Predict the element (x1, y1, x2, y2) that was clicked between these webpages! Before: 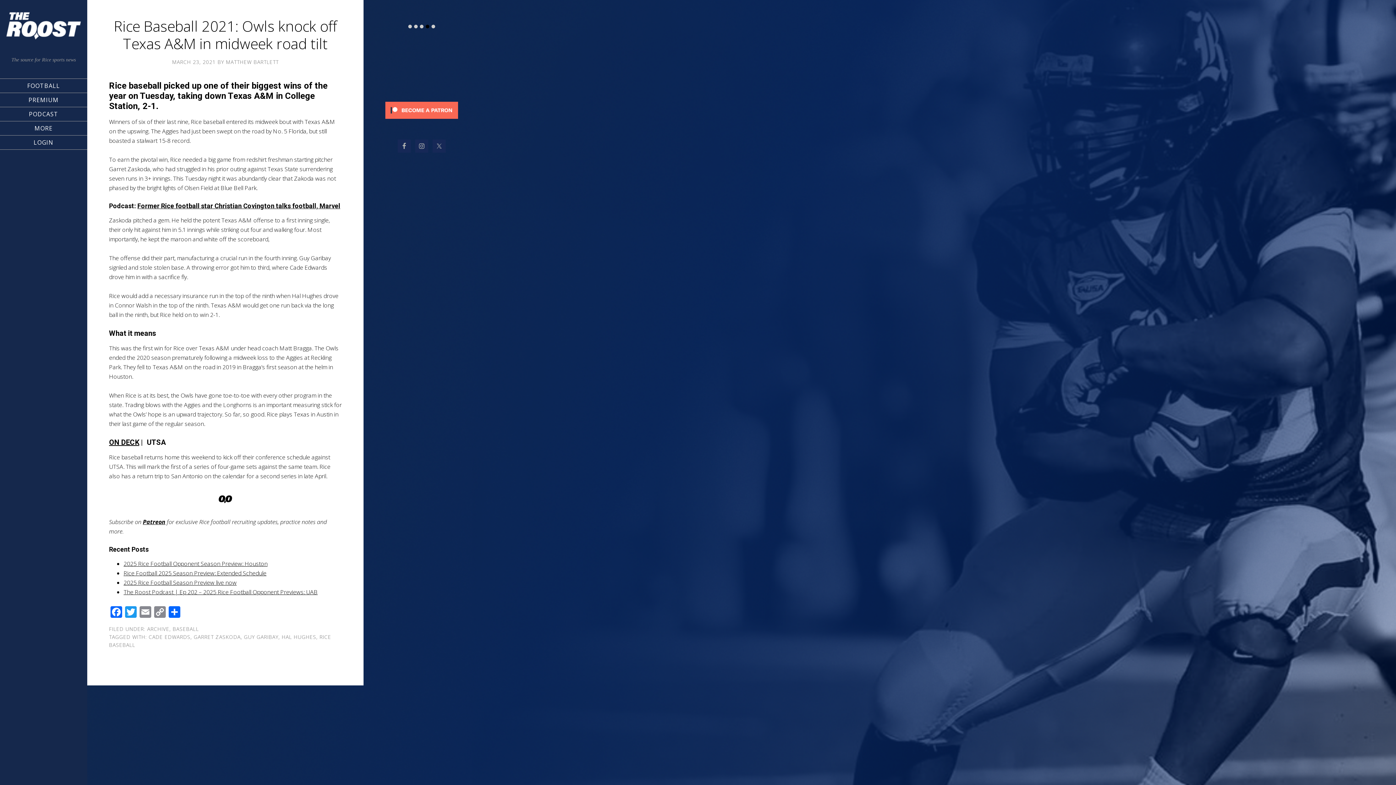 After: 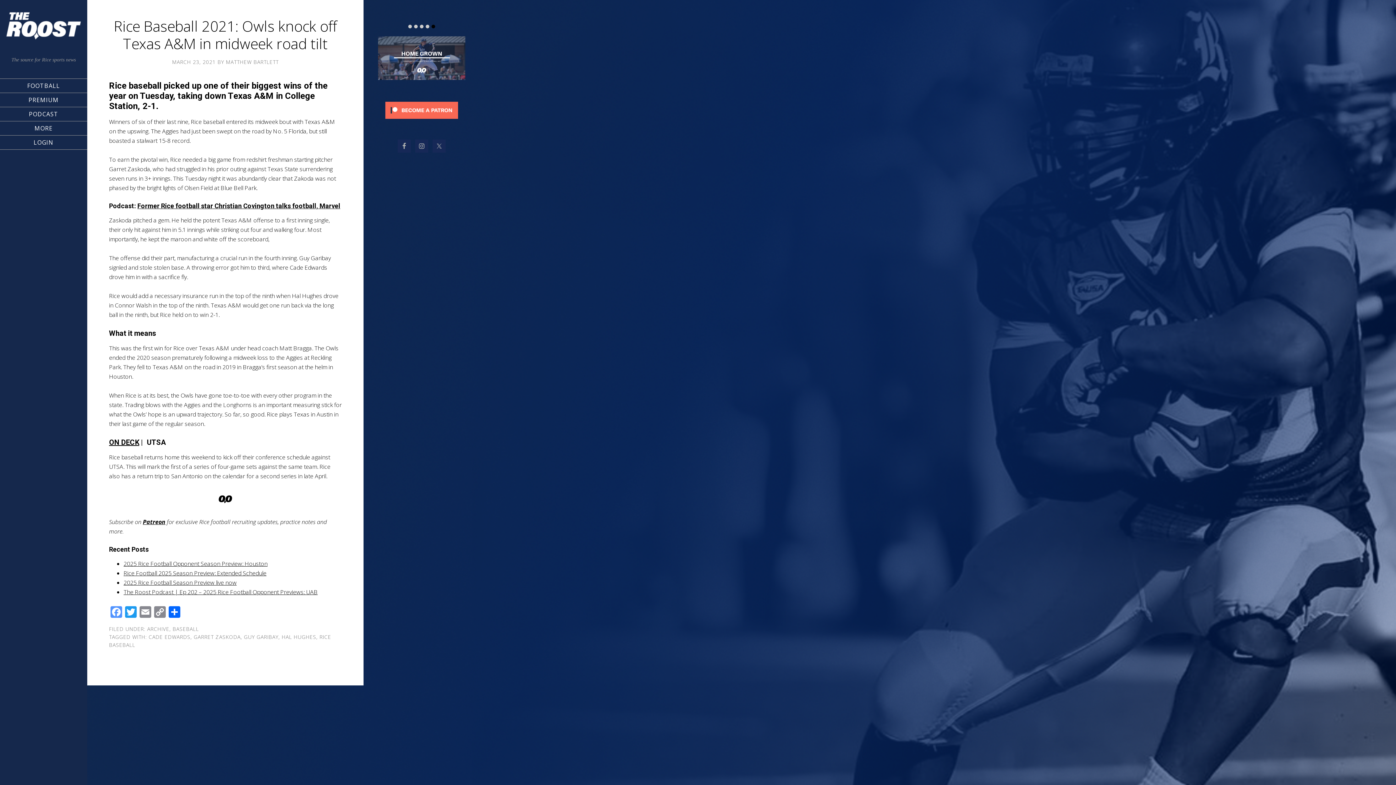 Action: label: Facebook bbox: (109, 606, 123, 619)